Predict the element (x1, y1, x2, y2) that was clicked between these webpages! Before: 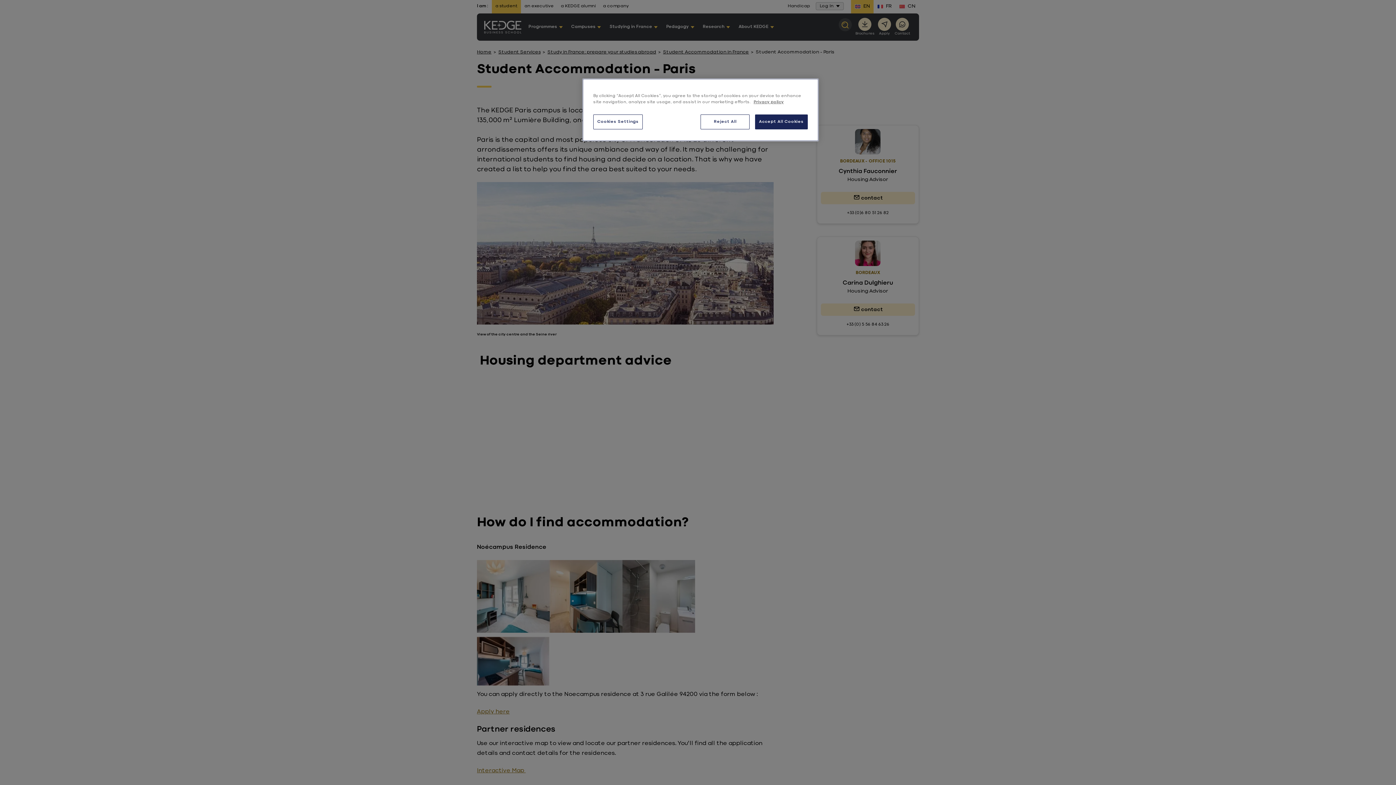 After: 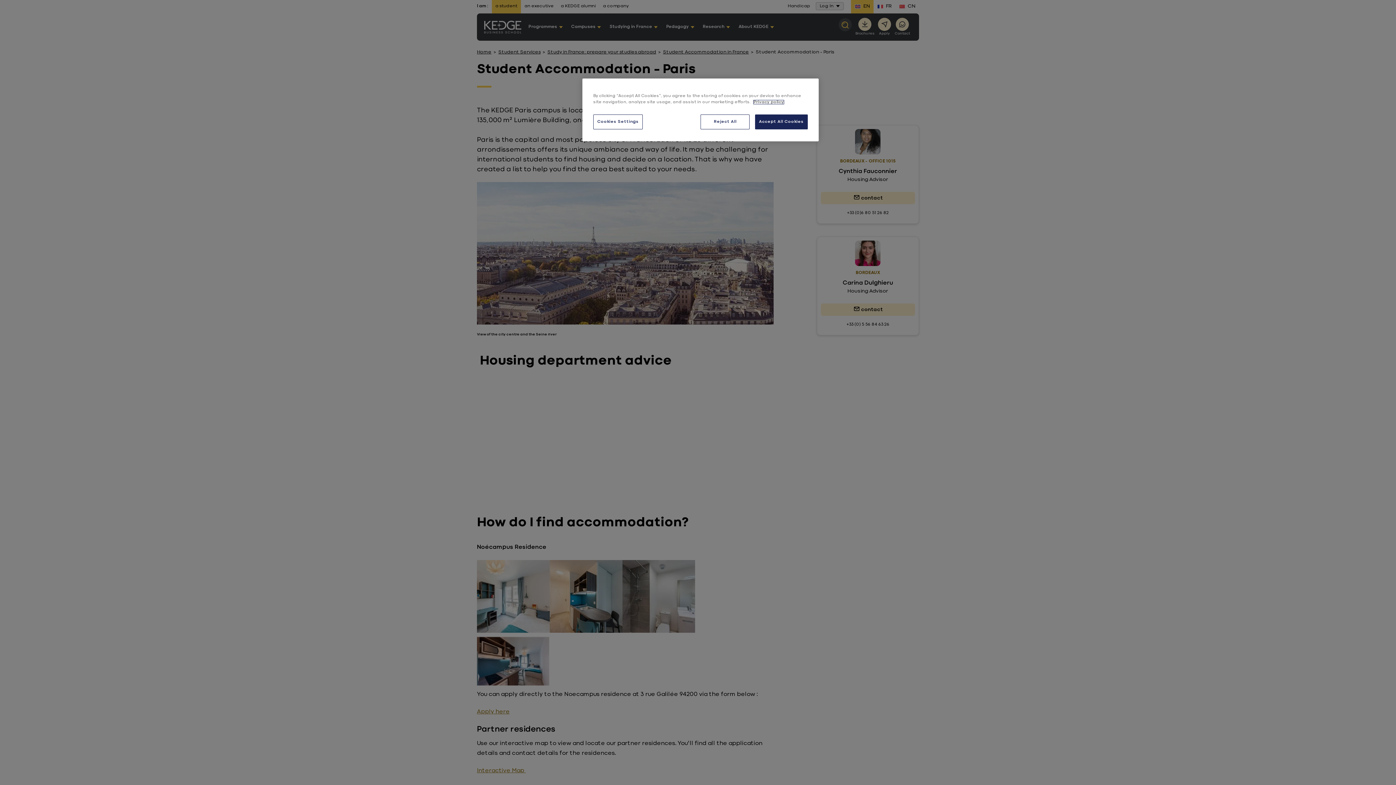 Action: bbox: (753, 100, 784, 104) label: More information about your privacy, opens in a new tab